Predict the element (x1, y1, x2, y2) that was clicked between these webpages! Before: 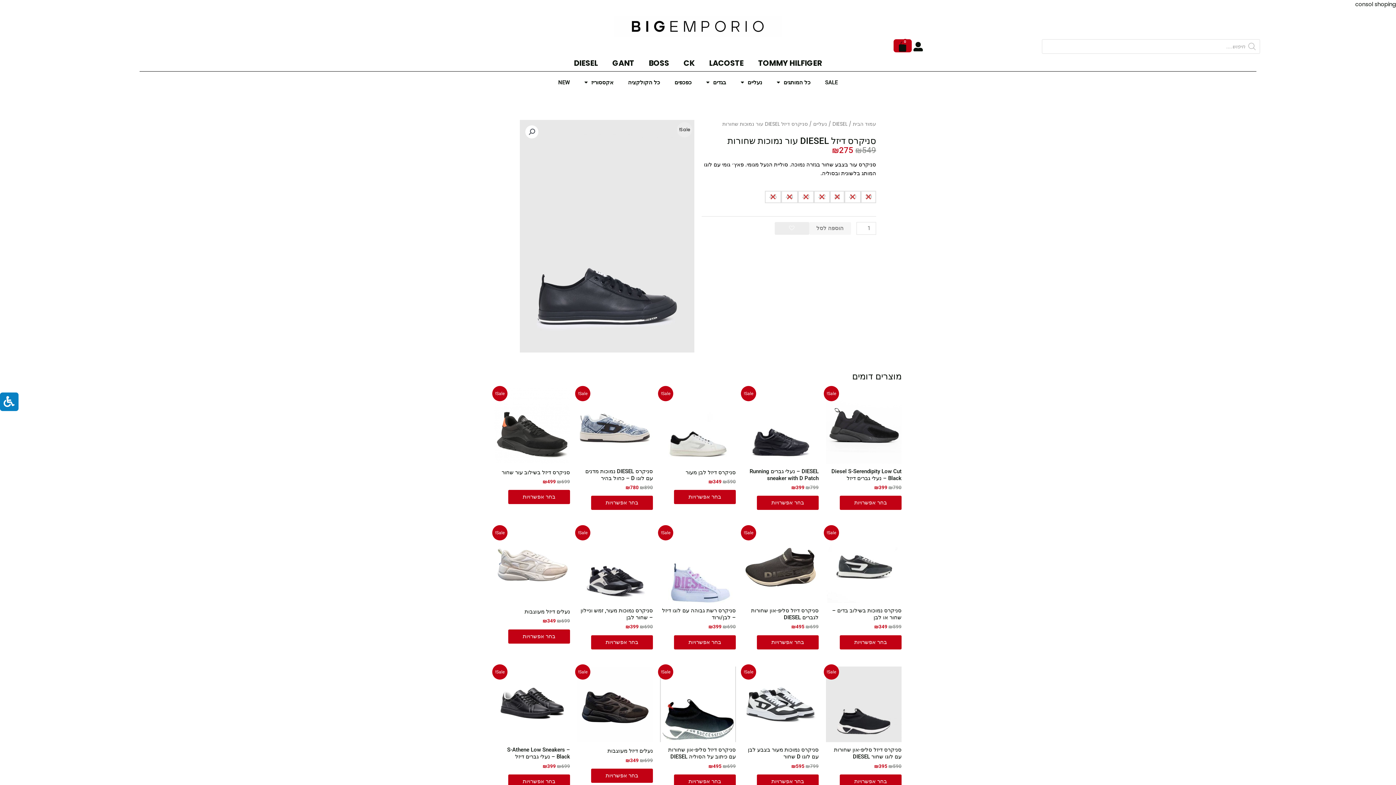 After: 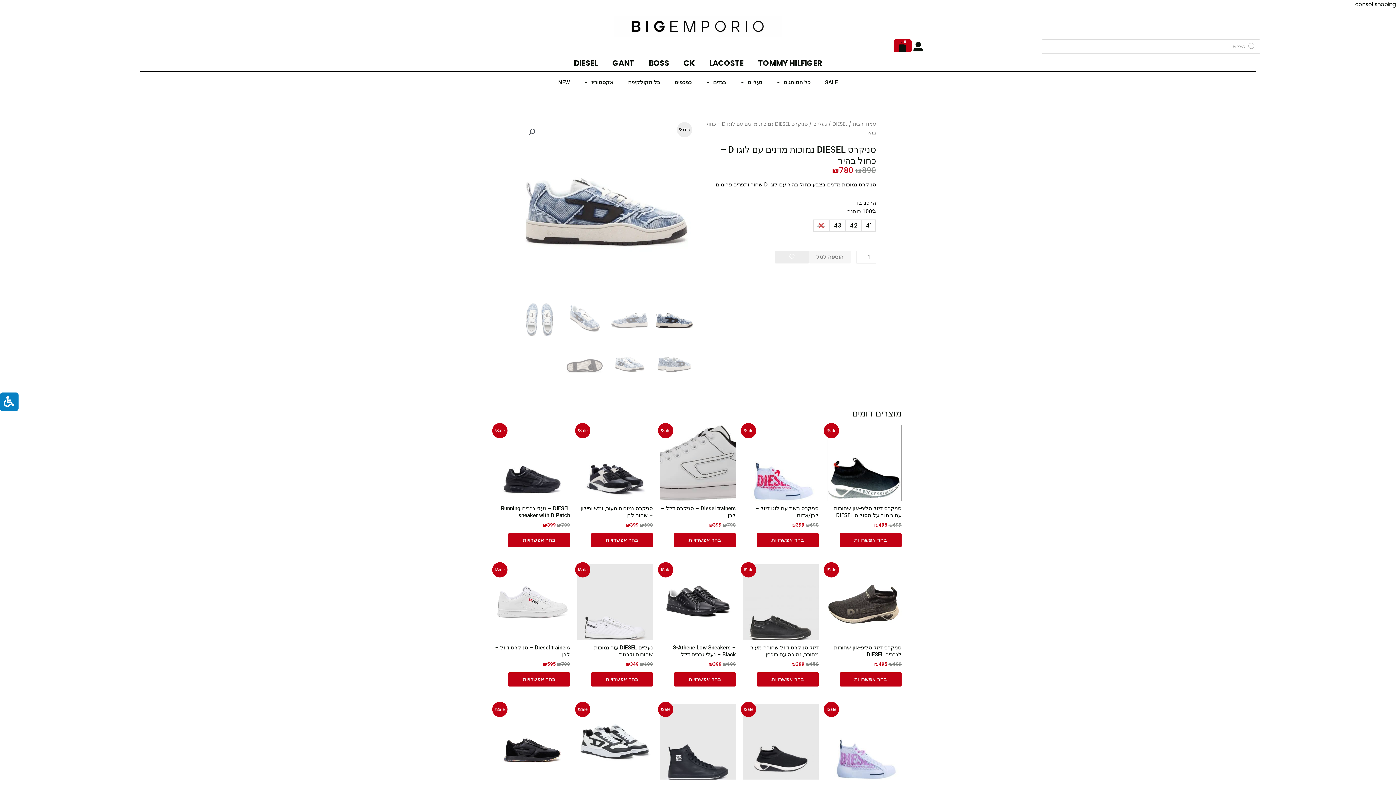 Action: label: סניקרס DIESEL נמוכות מדנים עם לוגו D – כחול בהיר bbox: (577, 468, 653, 484)